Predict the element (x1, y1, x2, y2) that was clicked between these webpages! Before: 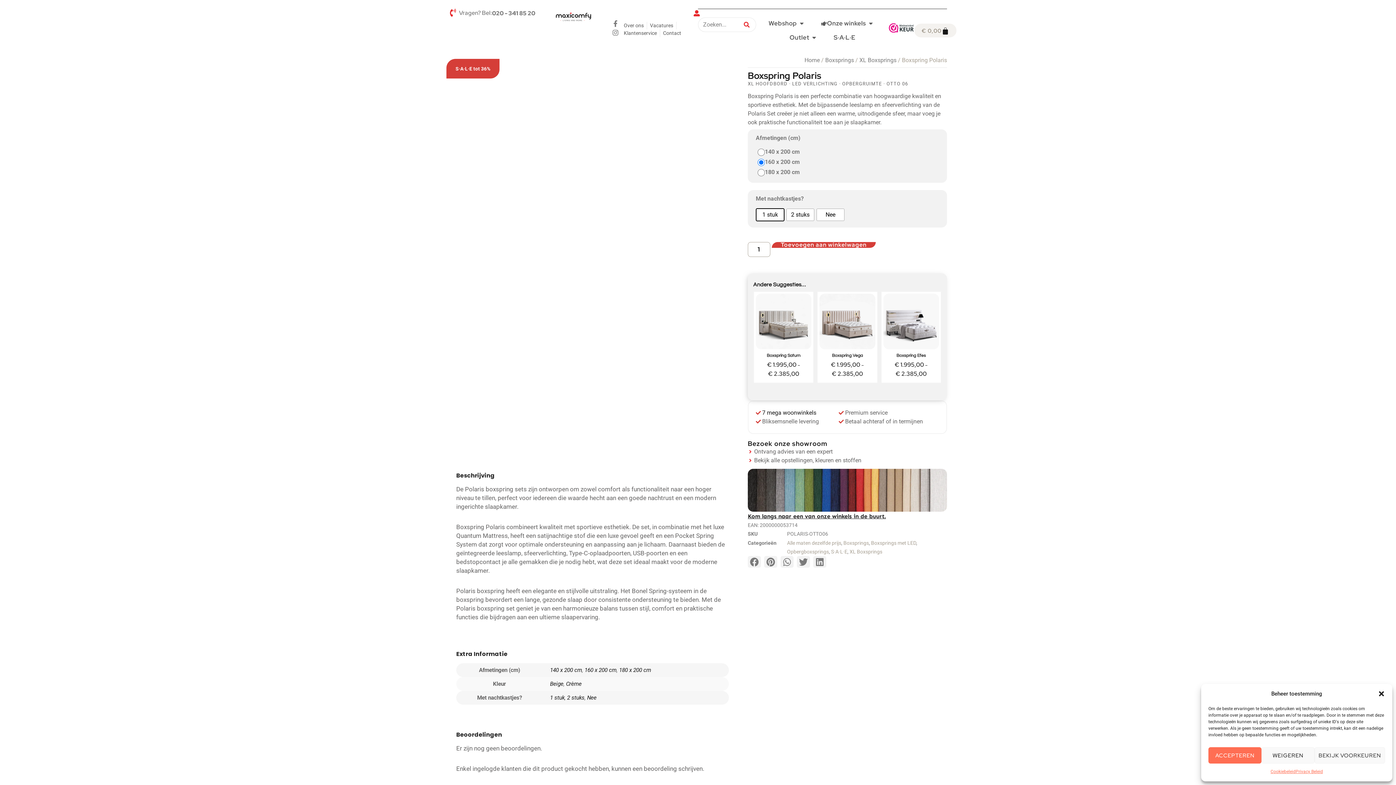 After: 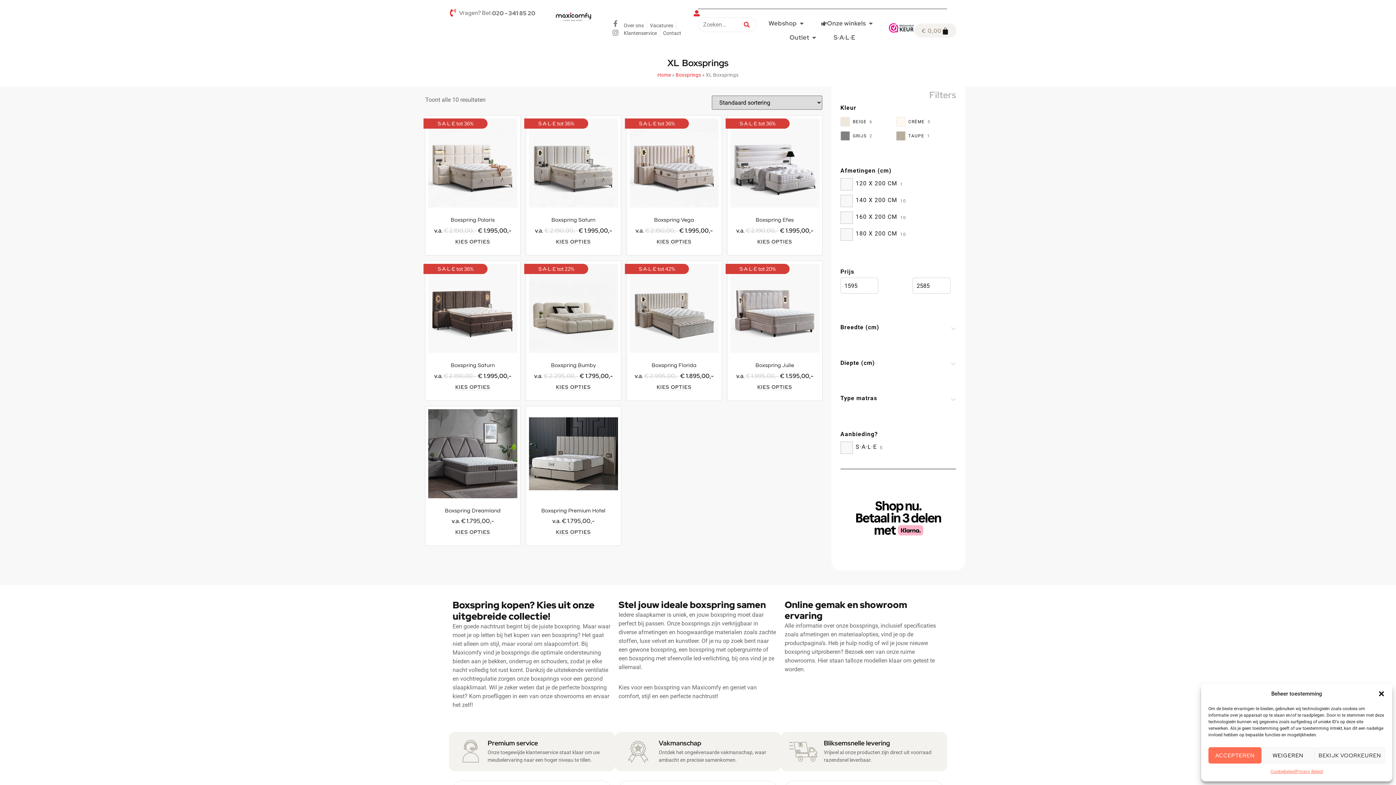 Action: bbox: (859, 56, 896, 63) label: XL Boxsprings